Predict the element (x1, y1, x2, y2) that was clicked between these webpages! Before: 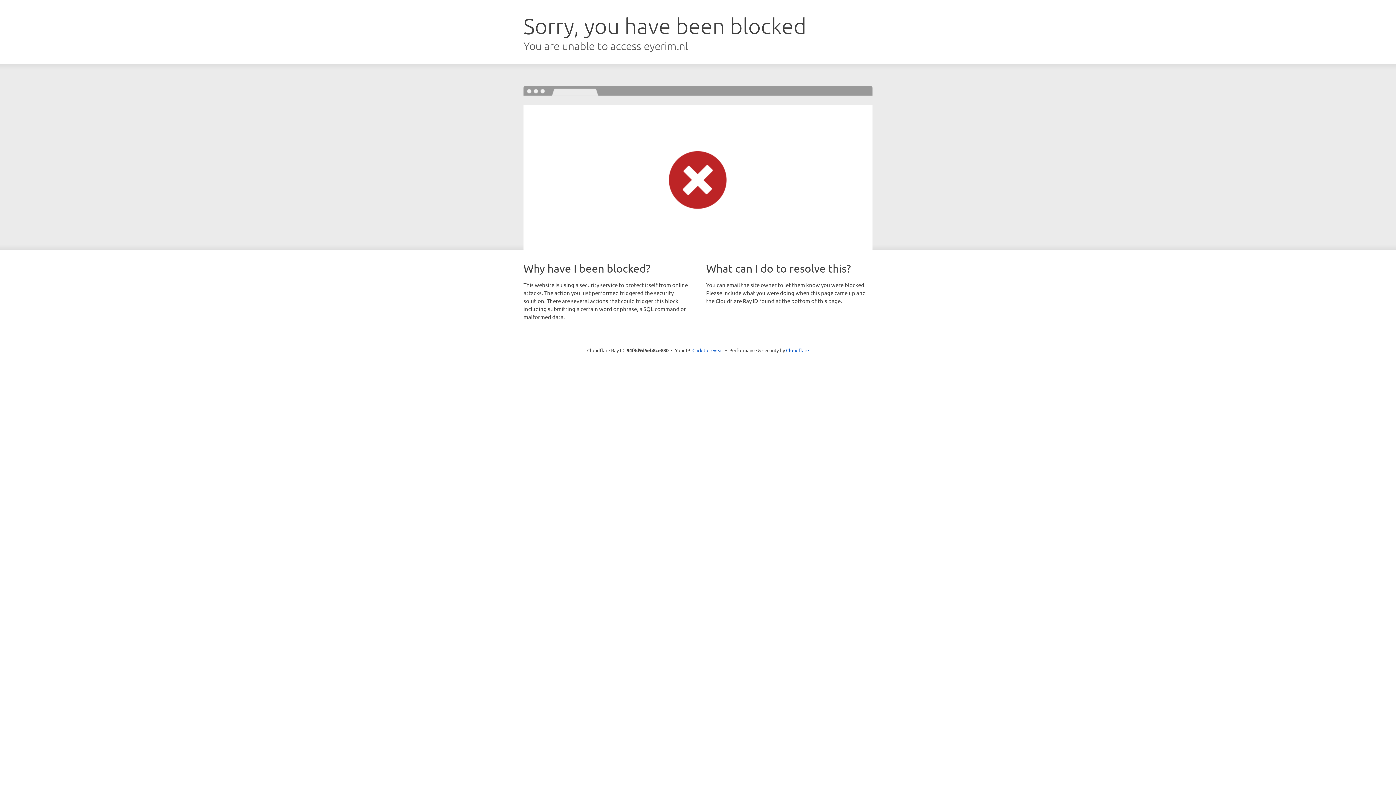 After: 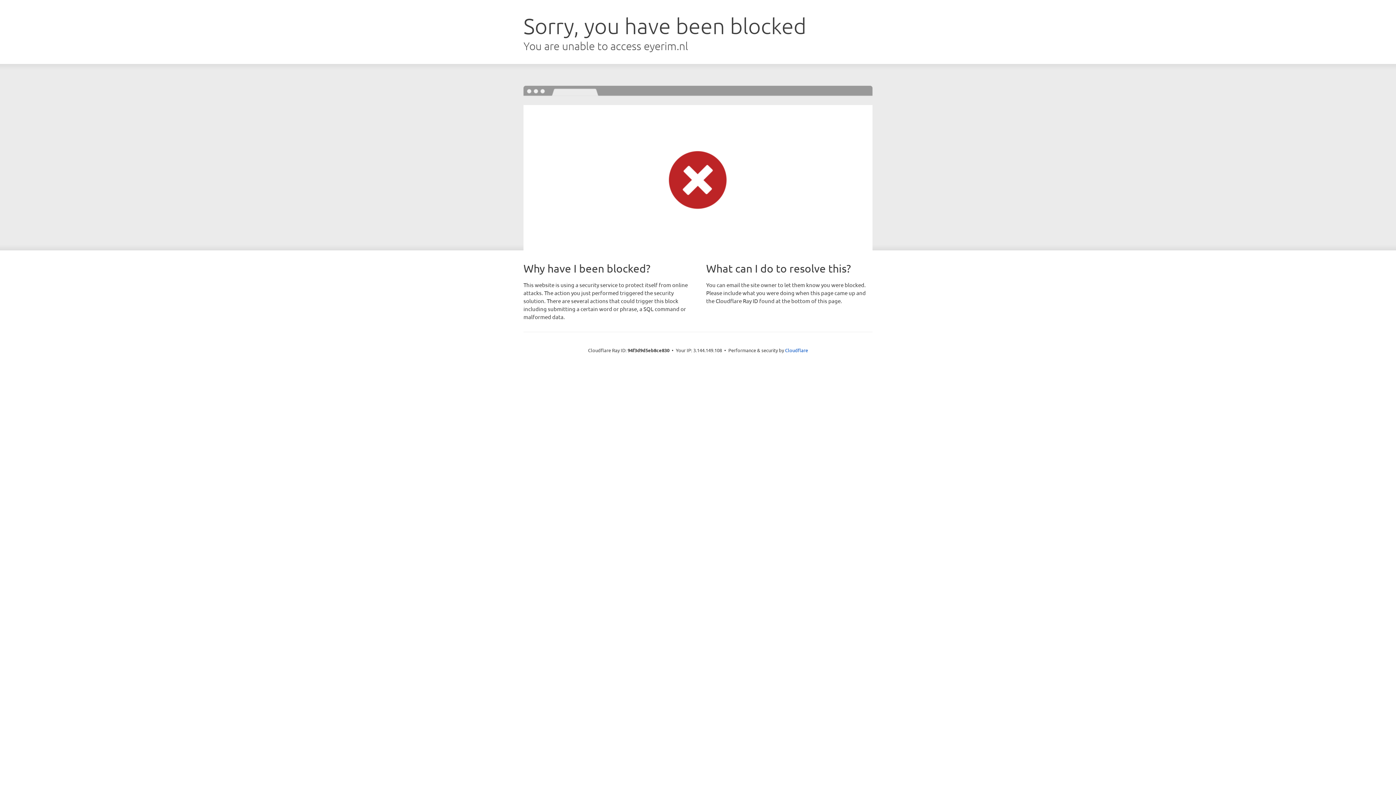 Action: bbox: (692, 346, 723, 353) label: Click to reveal